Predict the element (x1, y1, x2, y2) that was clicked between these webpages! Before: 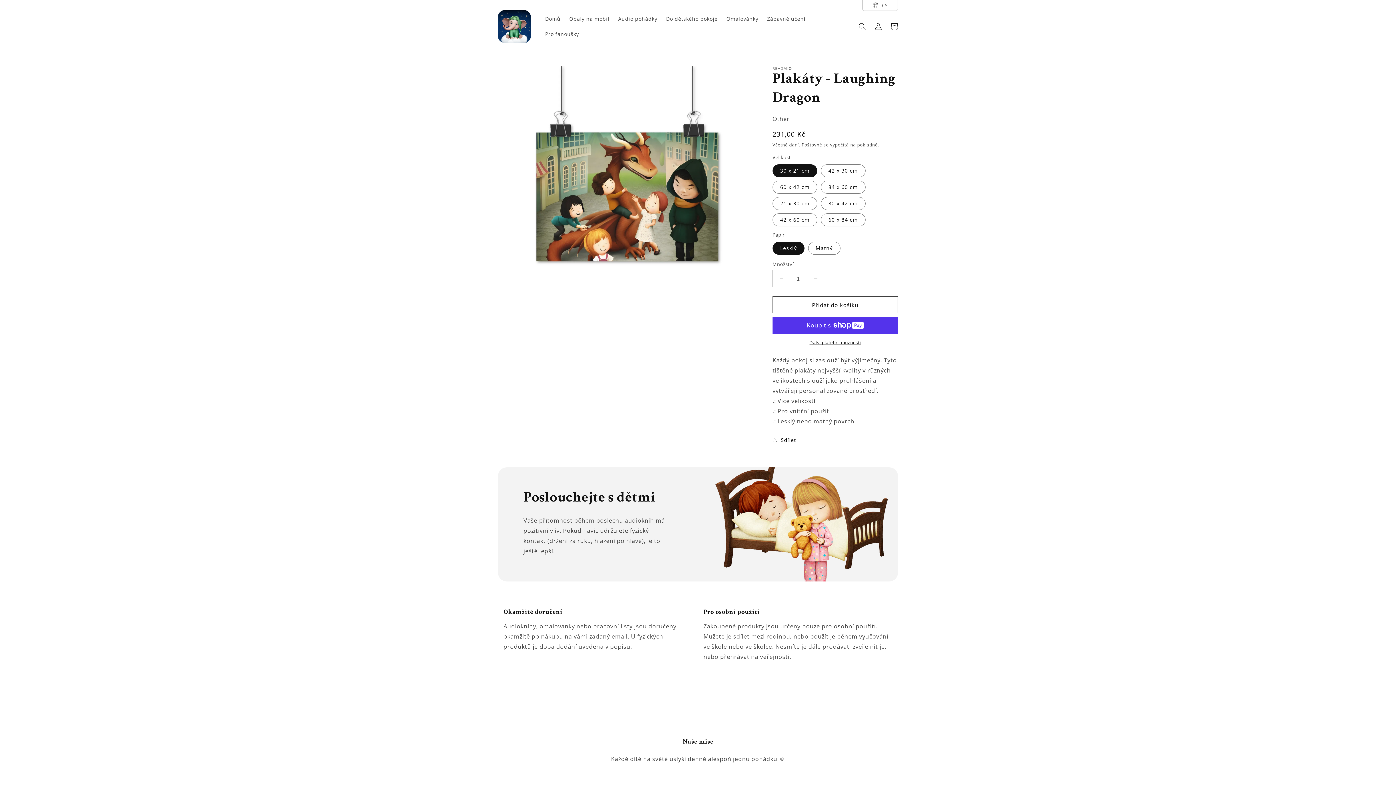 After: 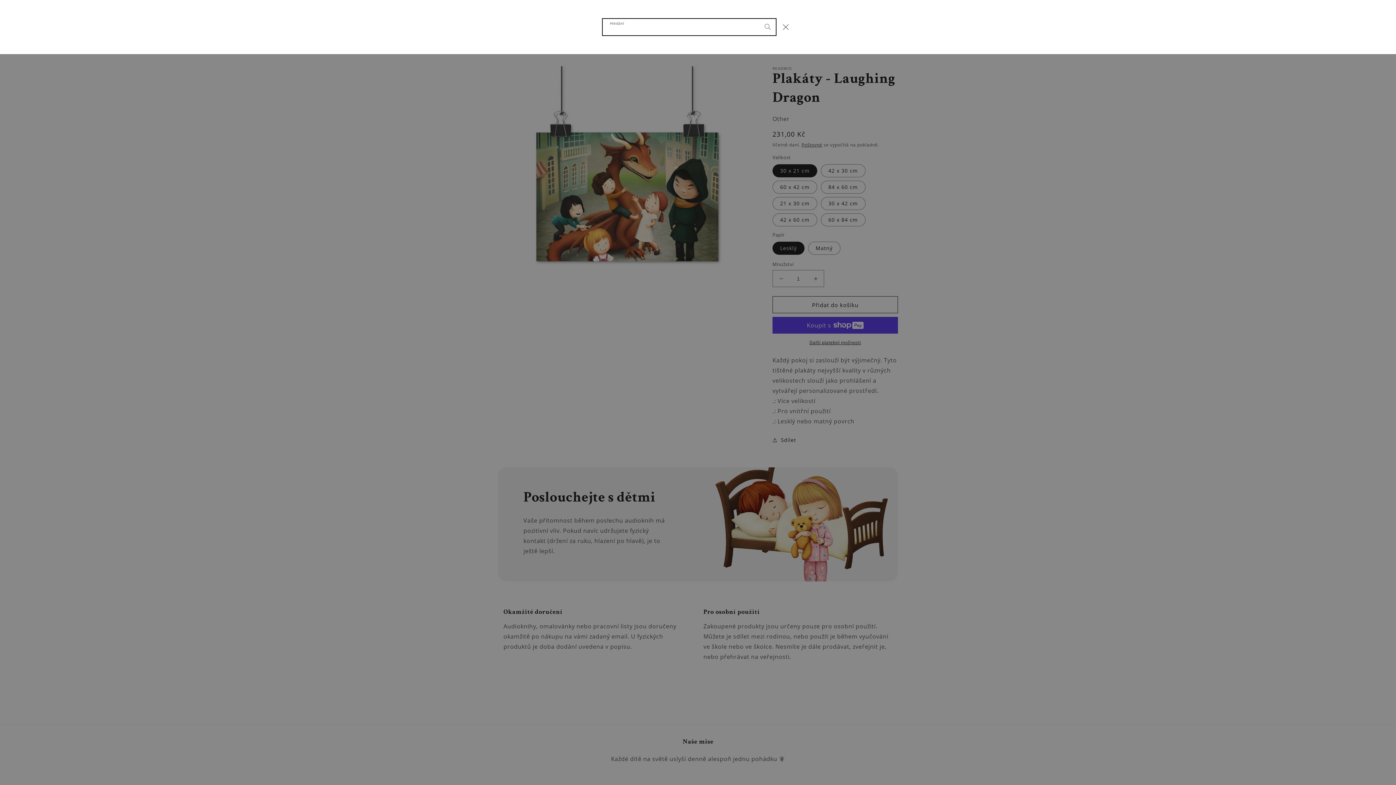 Action: bbox: (854, 18, 870, 34) label: Hledání